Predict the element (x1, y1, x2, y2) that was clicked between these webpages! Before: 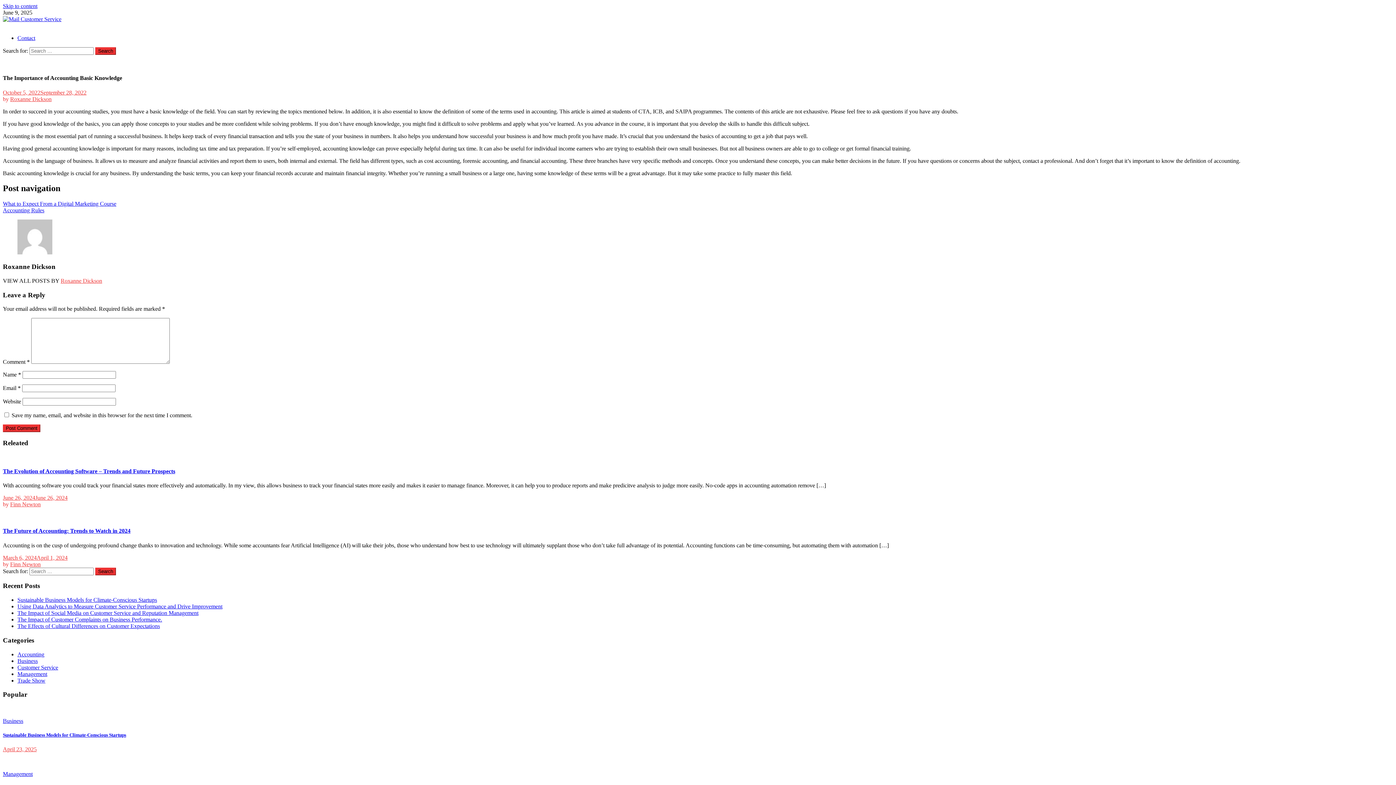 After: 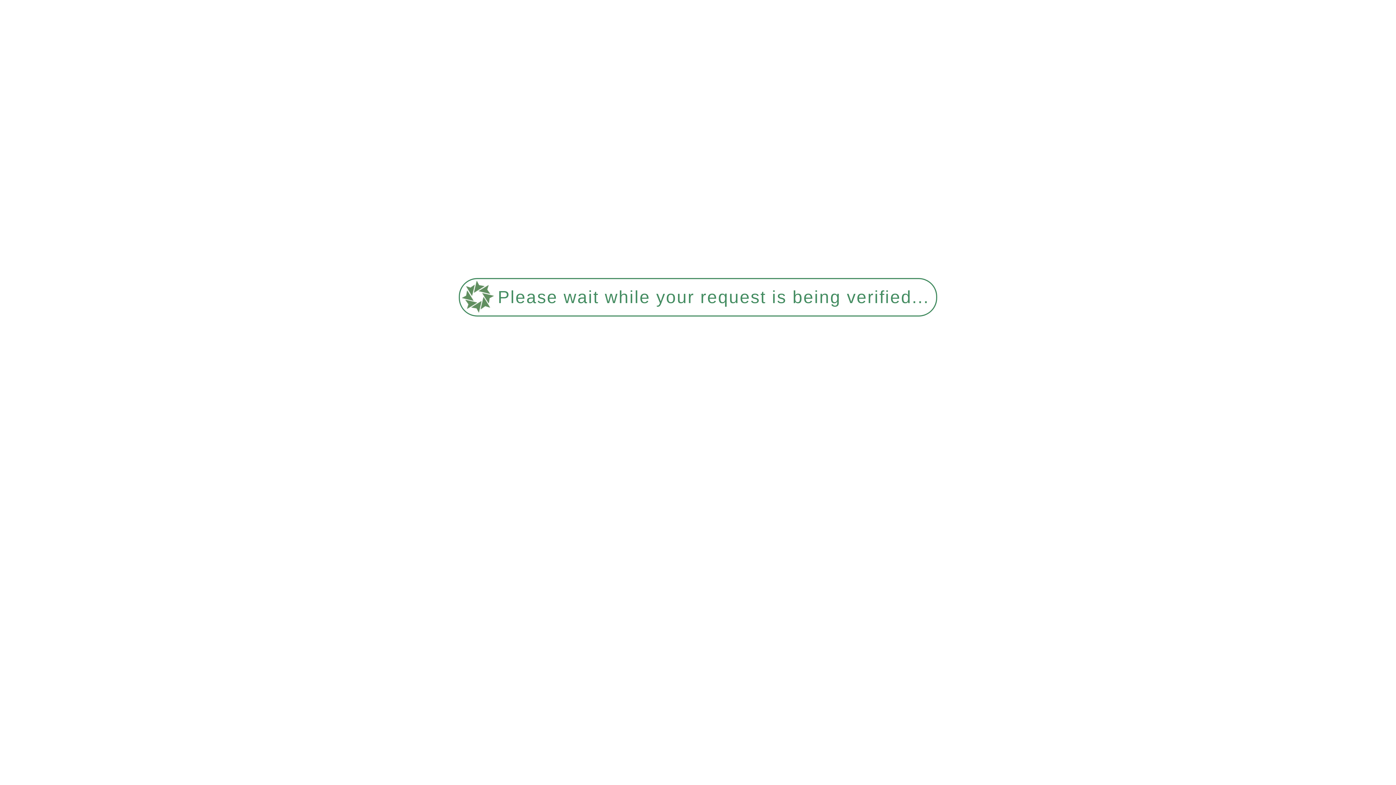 Action: label: October 5, 2022September 28, 2022 bbox: (2, 89, 86, 95)